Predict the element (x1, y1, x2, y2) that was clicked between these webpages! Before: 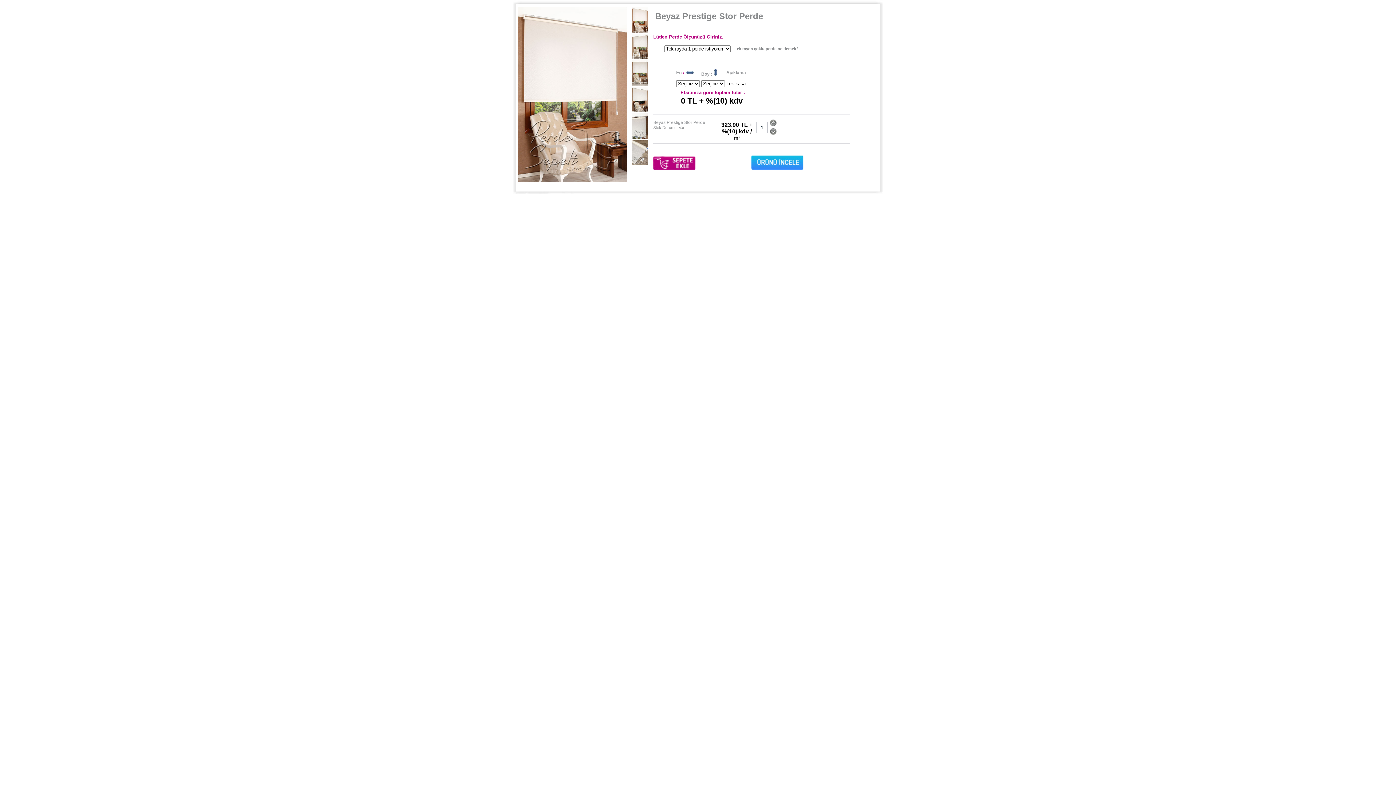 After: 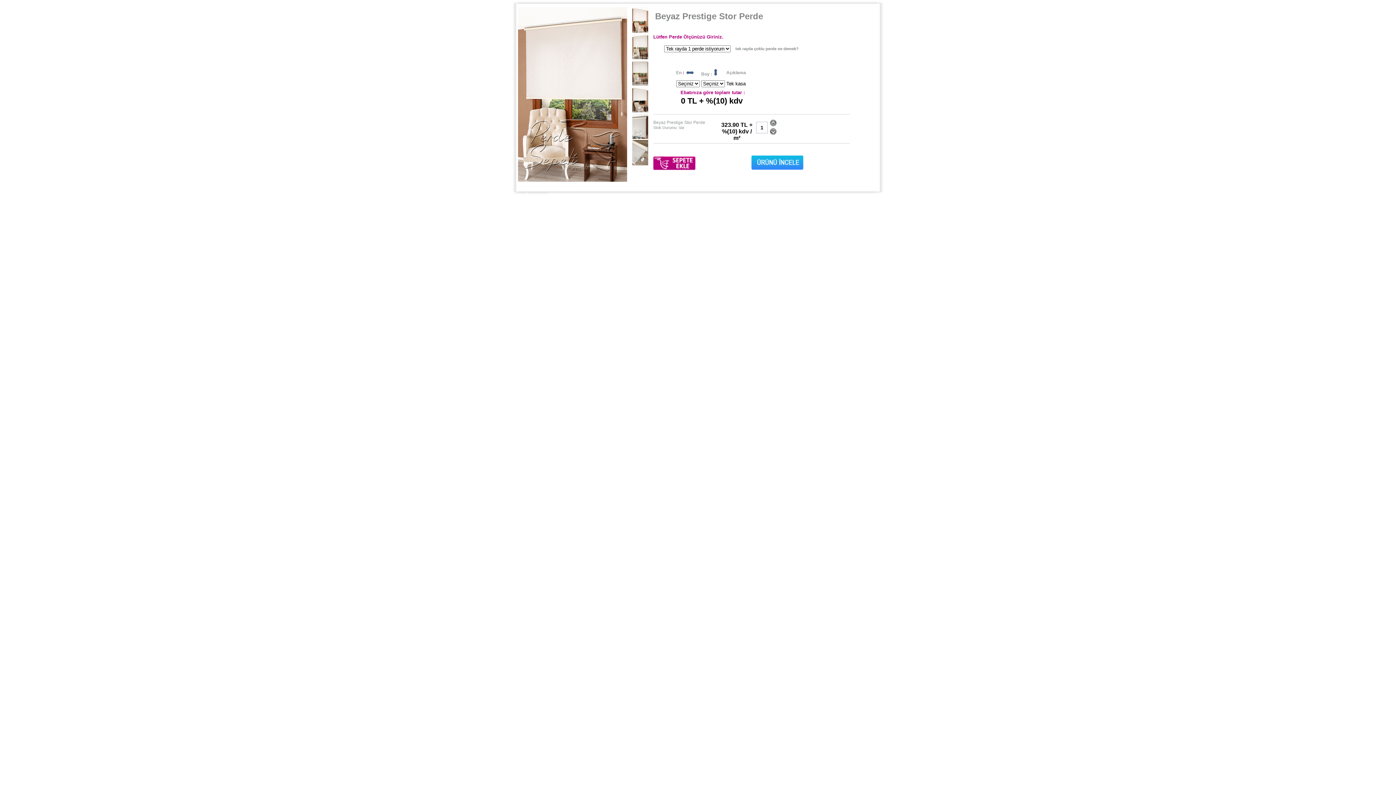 Action: bbox: (632, 55, 648, 60)